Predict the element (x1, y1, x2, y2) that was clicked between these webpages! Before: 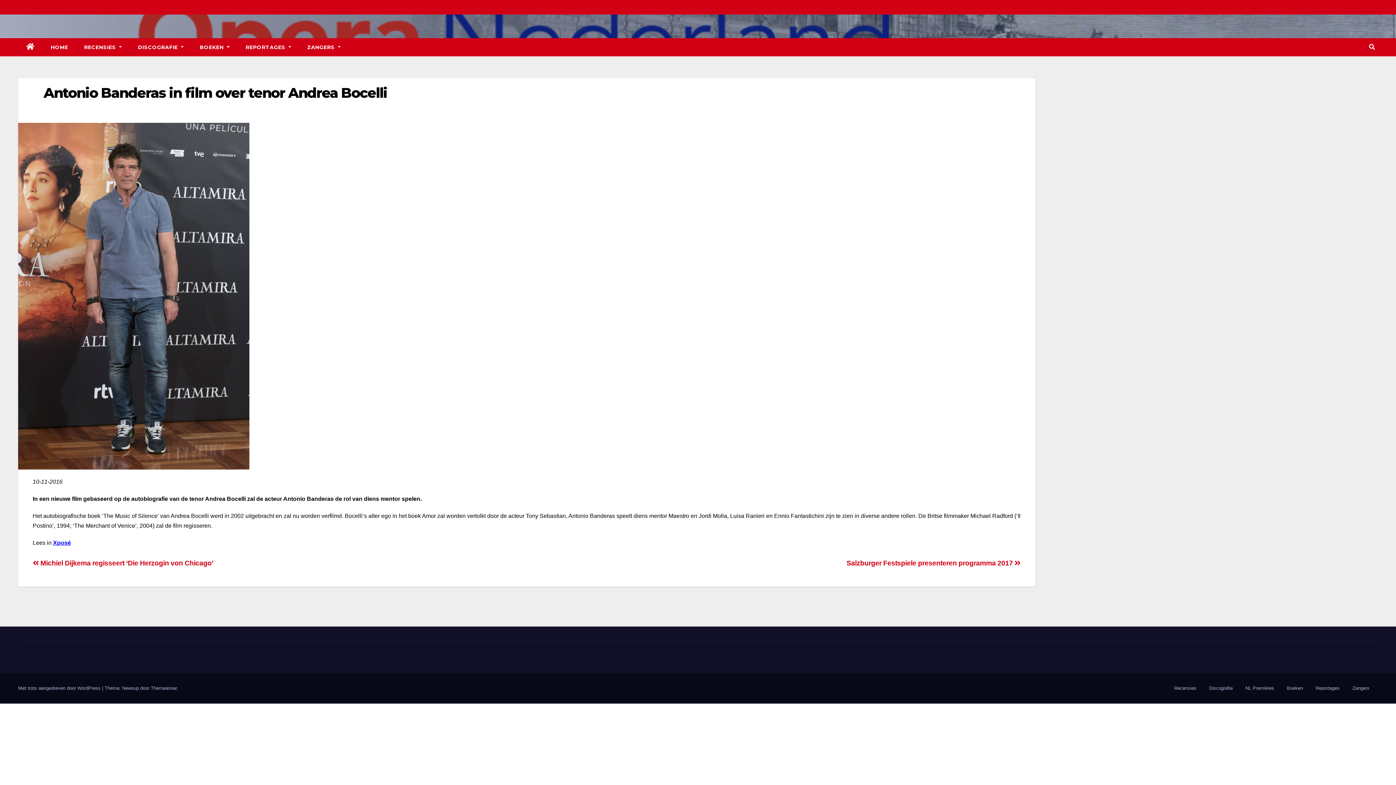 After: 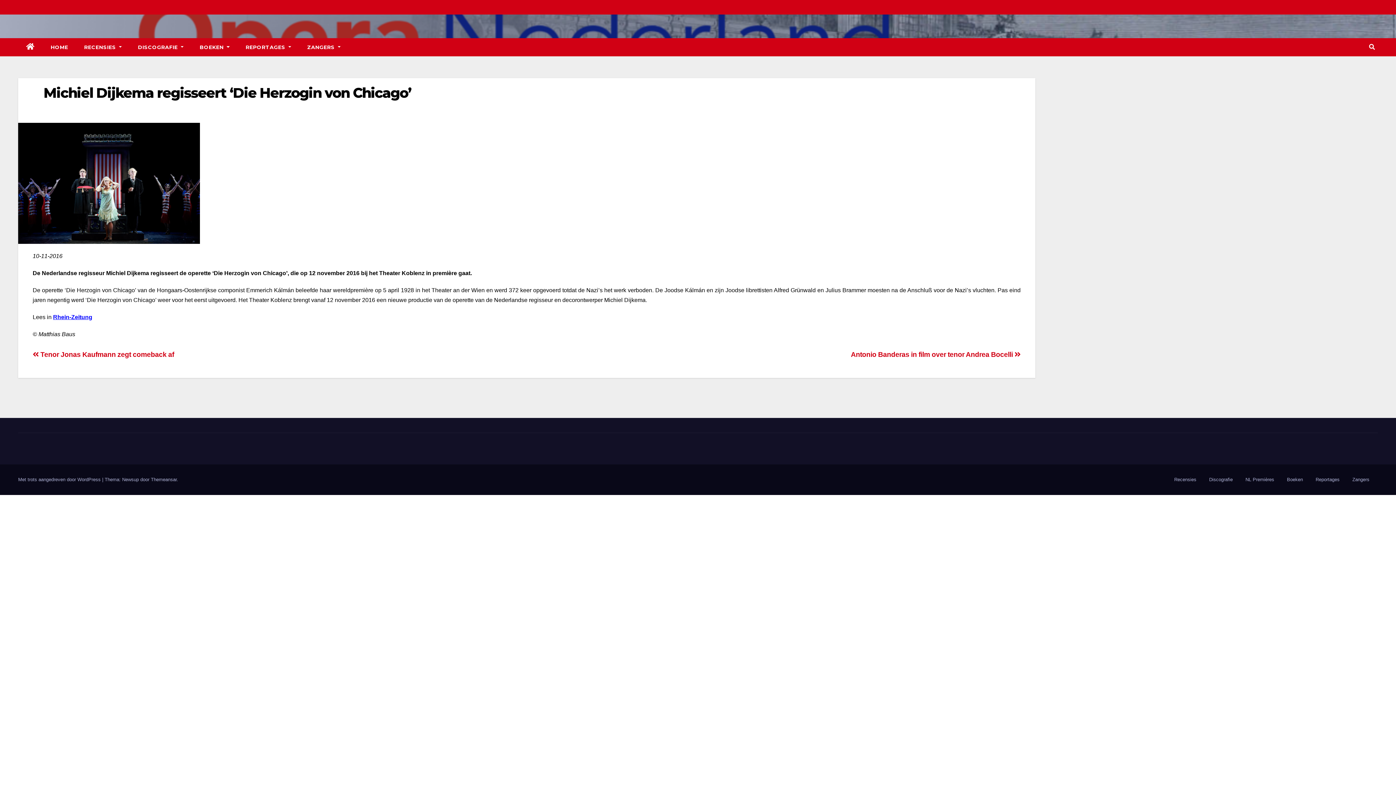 Action: bbox: (32, 559, 213, 567) label:  Michiel Dijkema regisseert ‘Die Herzogin von Chicago’